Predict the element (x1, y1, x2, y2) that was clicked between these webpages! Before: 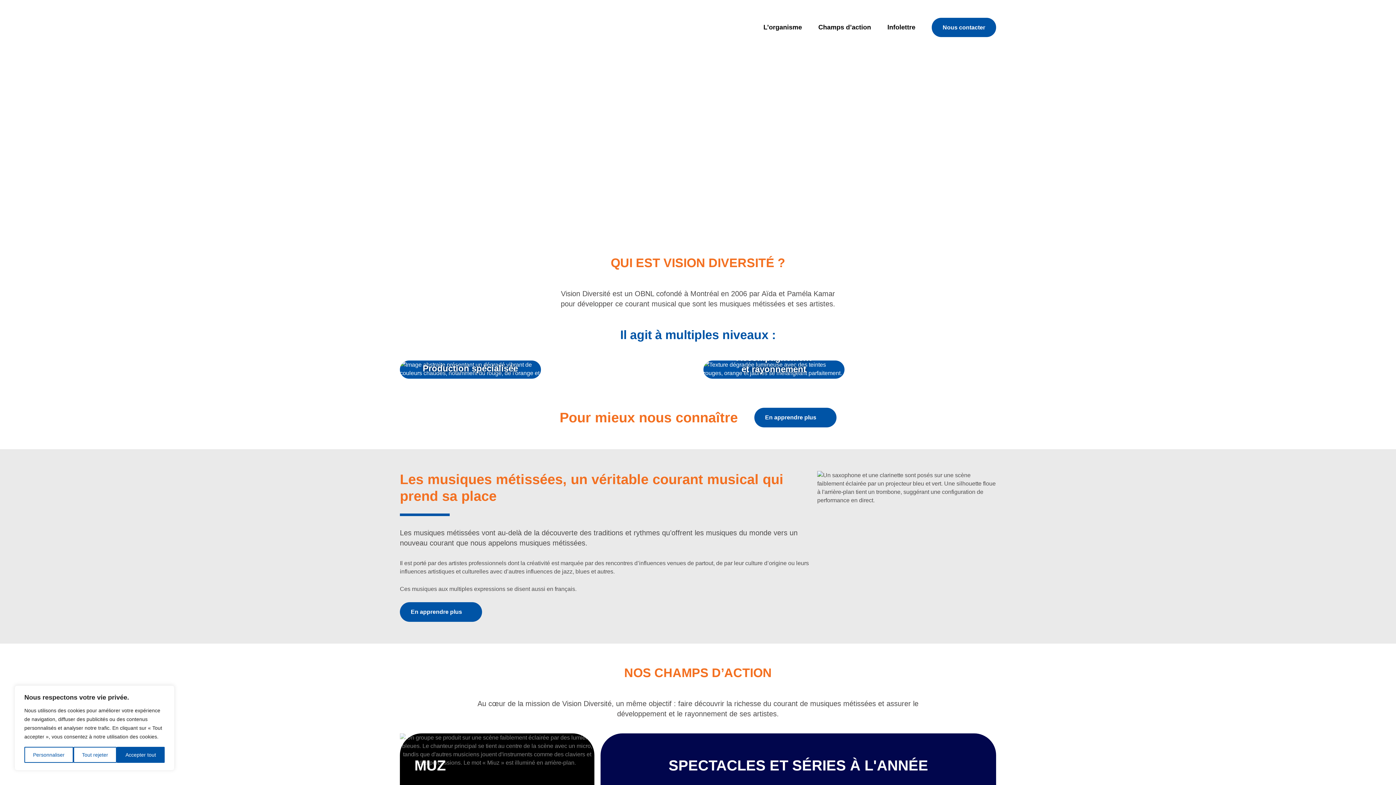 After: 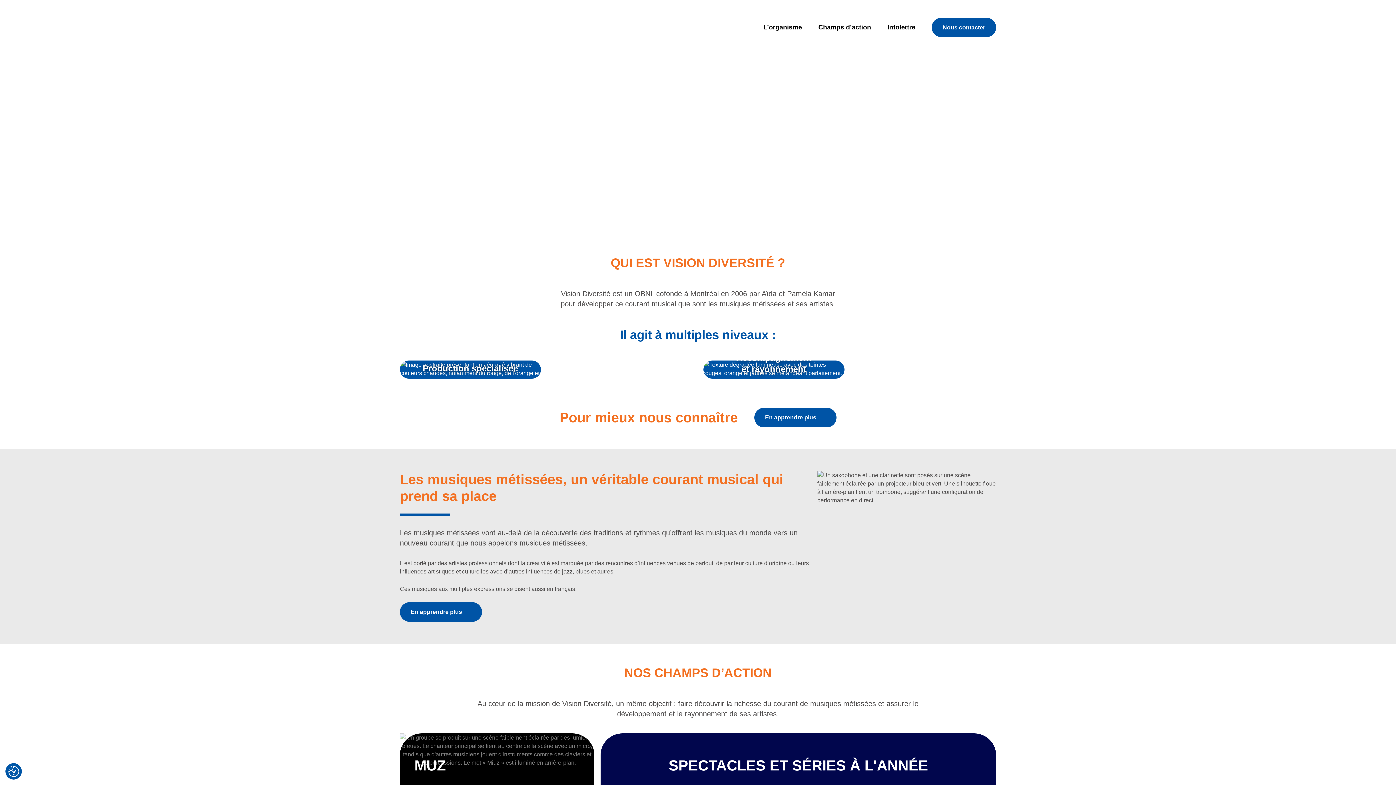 Action: label: Tout rejeter bbox: (73, 747, 116, 763)